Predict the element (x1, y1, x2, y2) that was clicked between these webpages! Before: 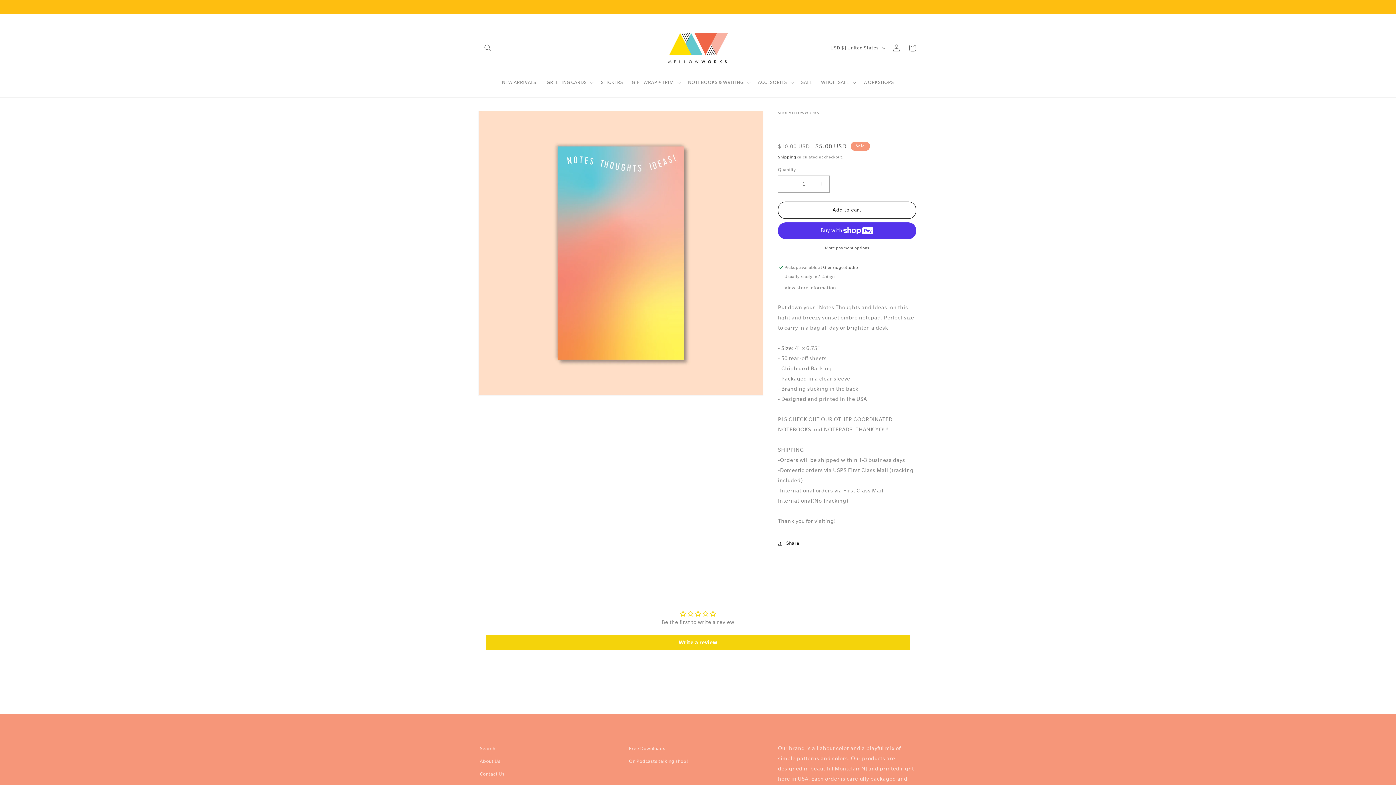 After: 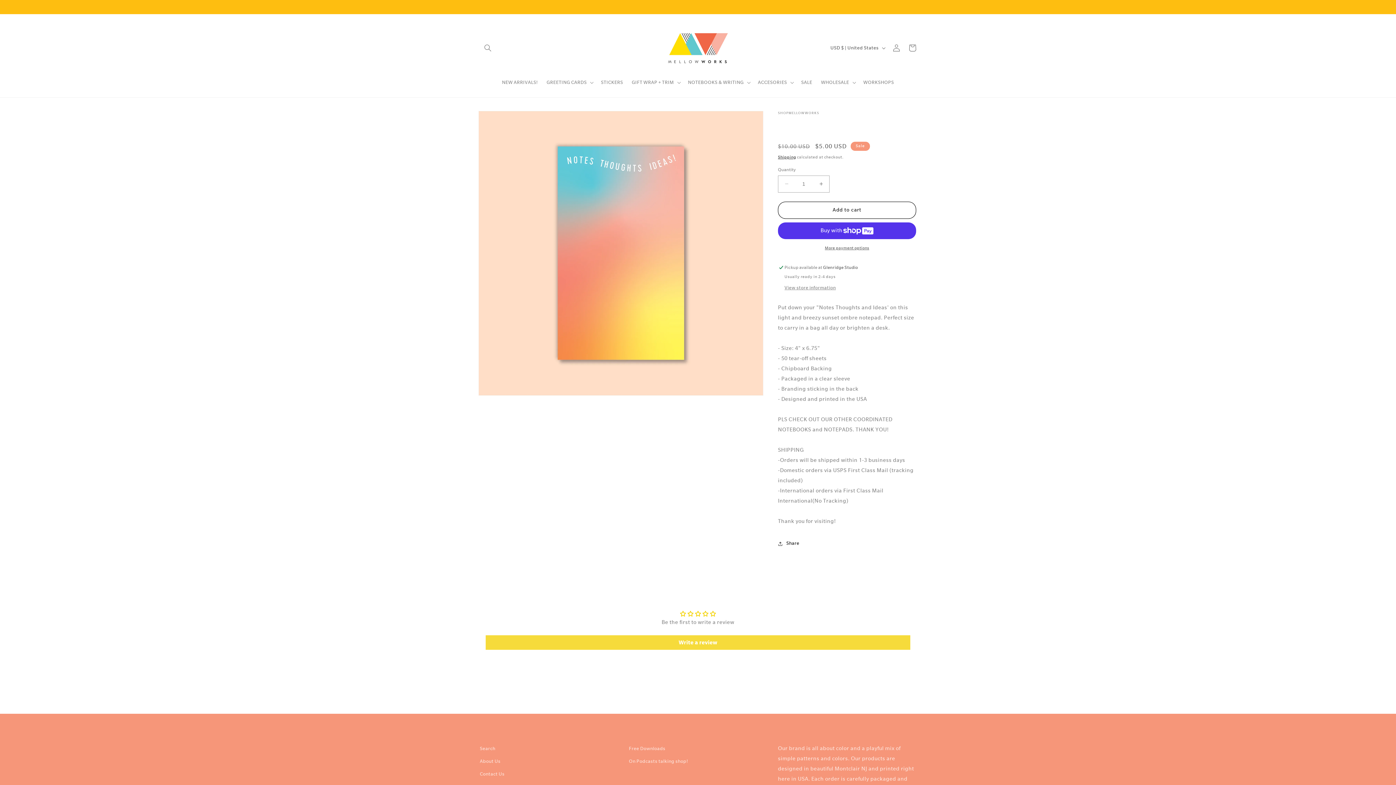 Action: bbox: (485, 635, 910, 650) label: Write a review